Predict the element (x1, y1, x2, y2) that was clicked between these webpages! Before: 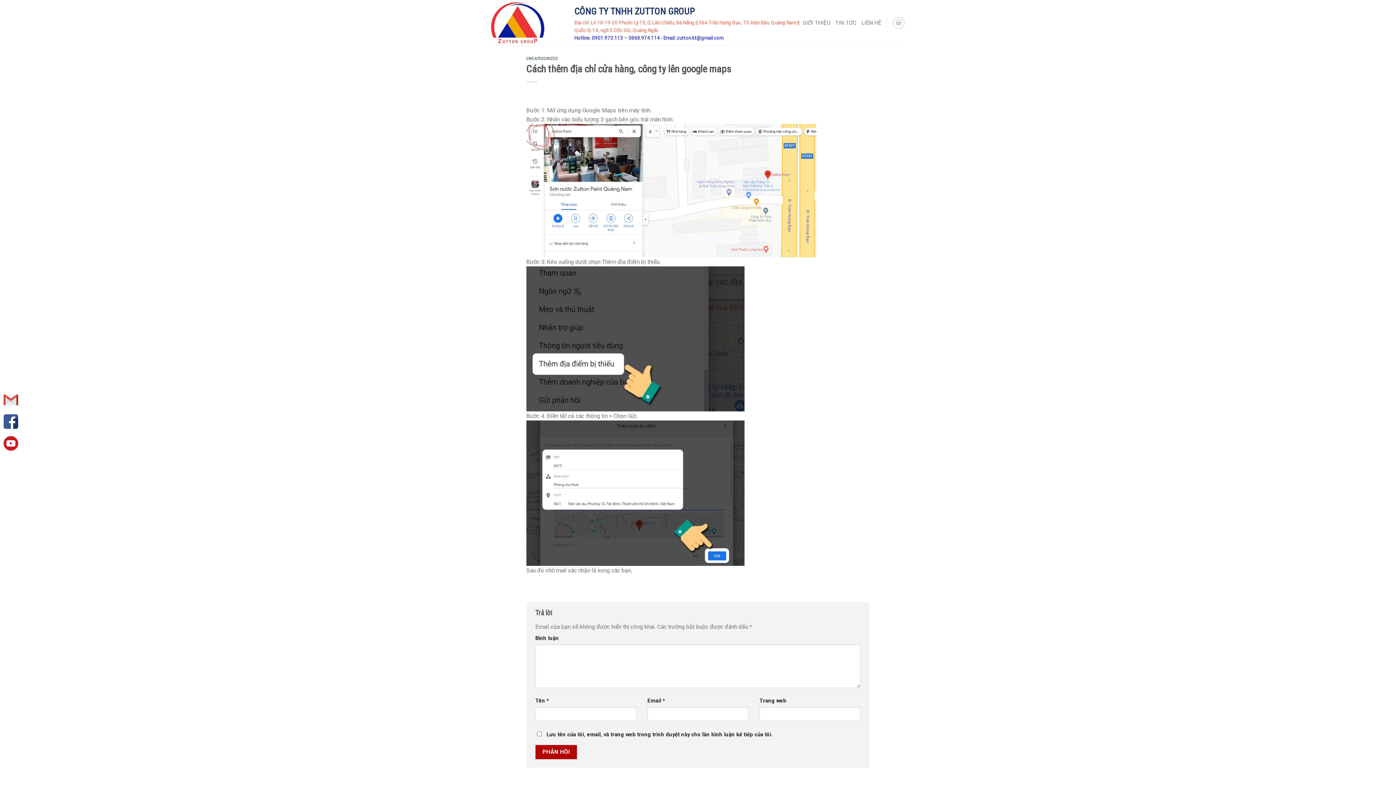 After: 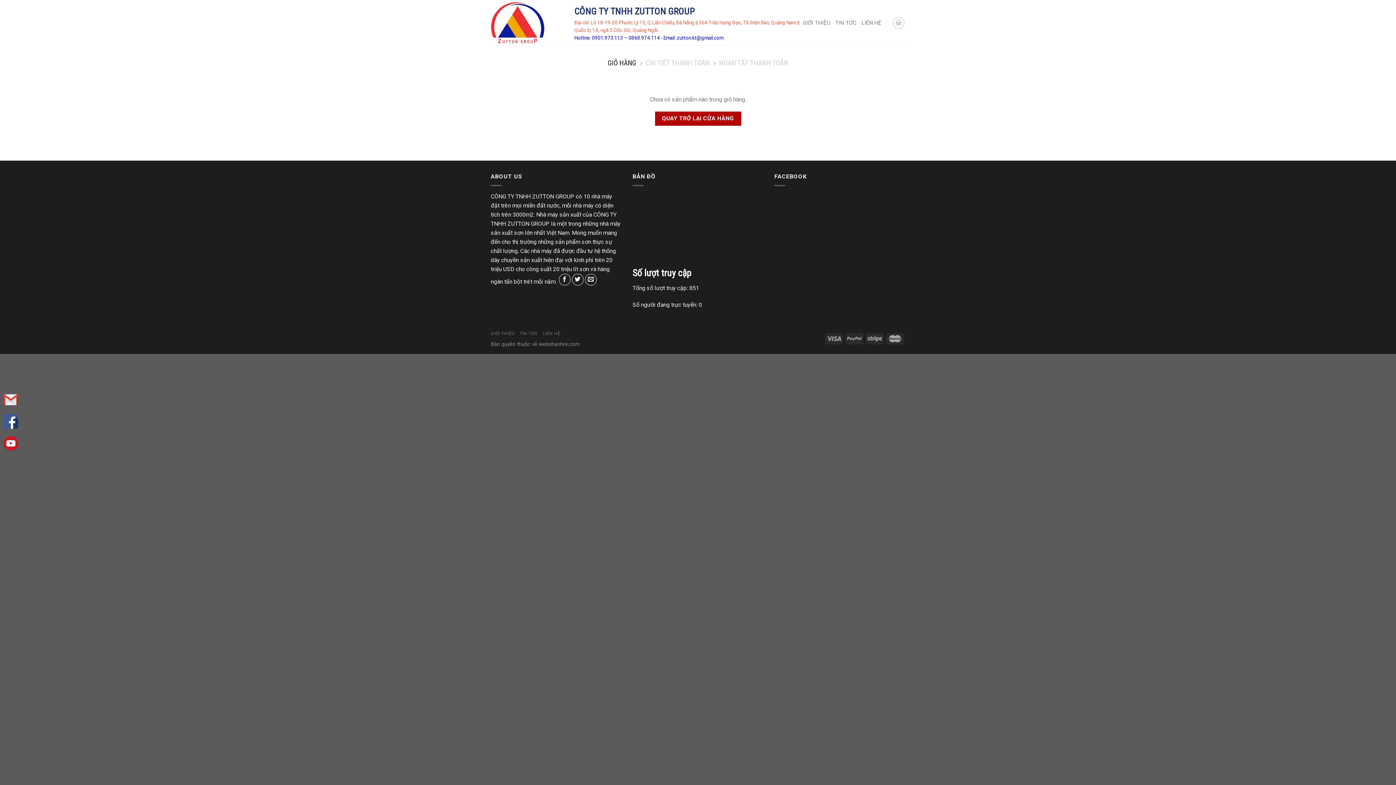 Action: bbox: (893, 17, 904, 28)